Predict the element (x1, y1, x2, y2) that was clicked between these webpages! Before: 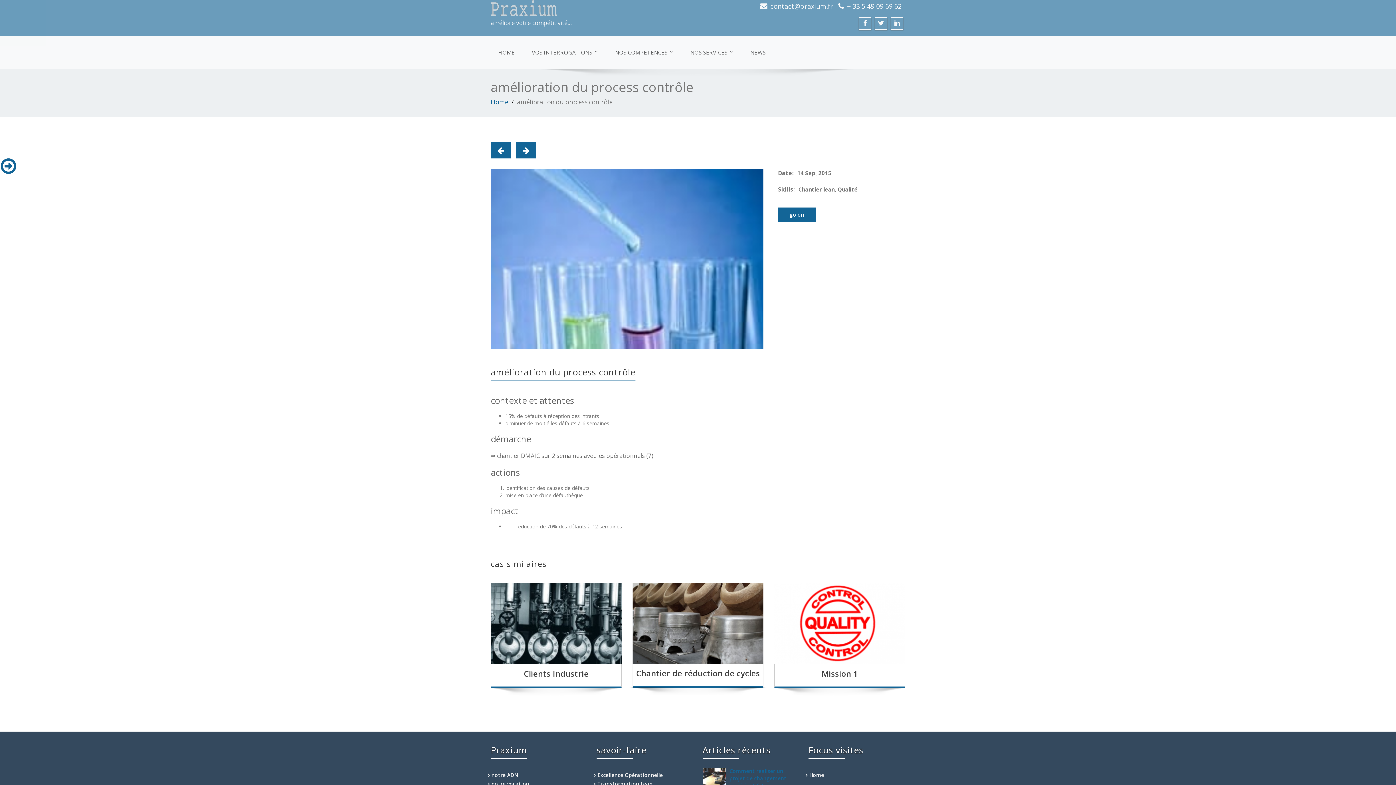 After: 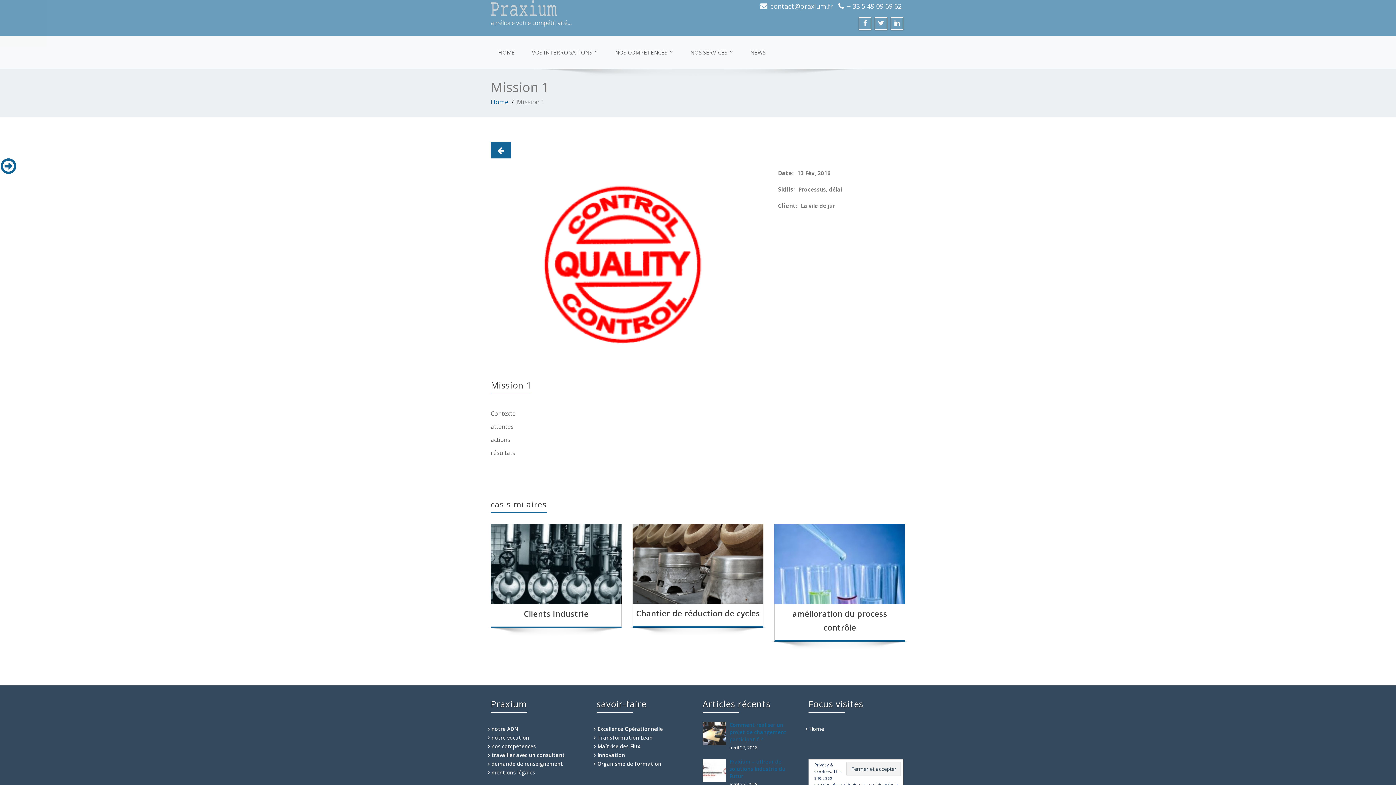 Action: bbox: (516, 142, 536, 158)